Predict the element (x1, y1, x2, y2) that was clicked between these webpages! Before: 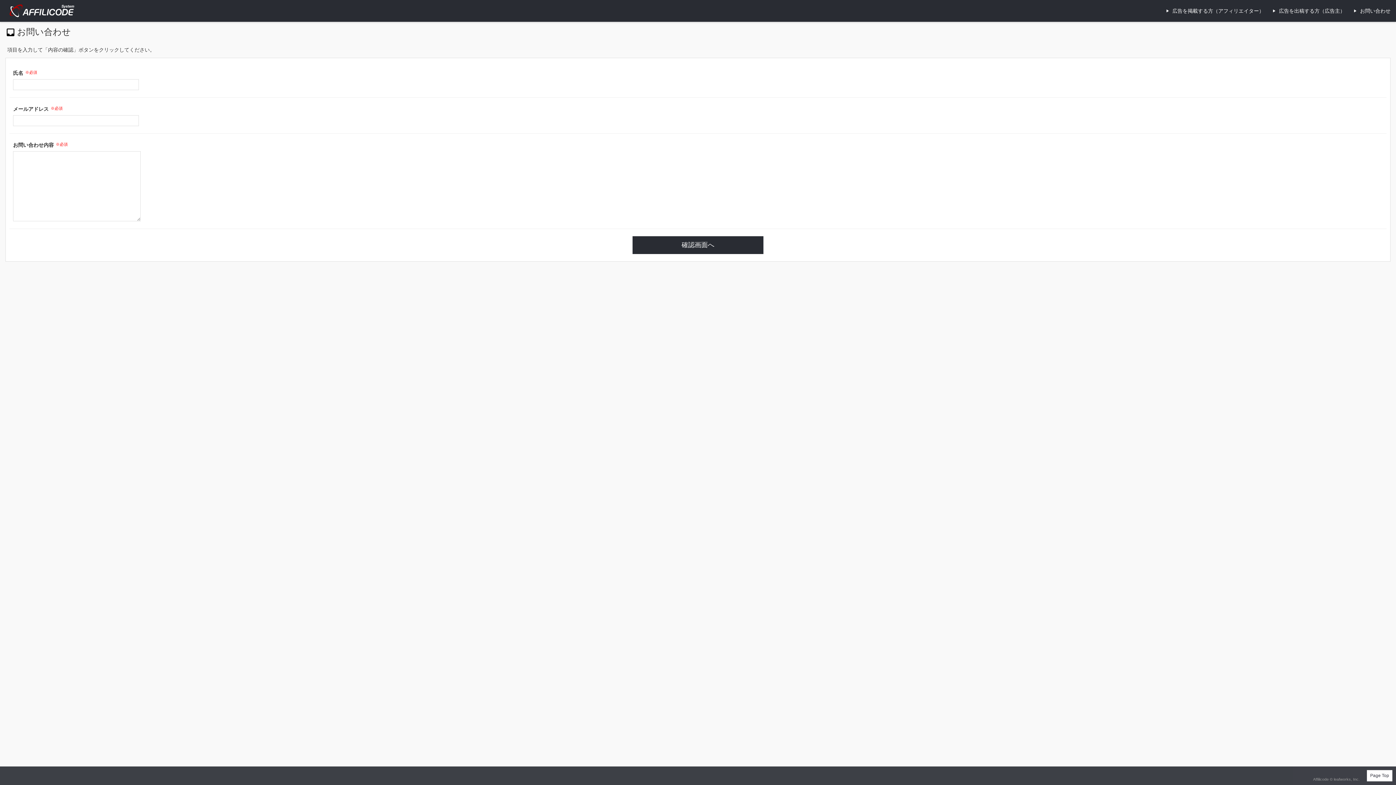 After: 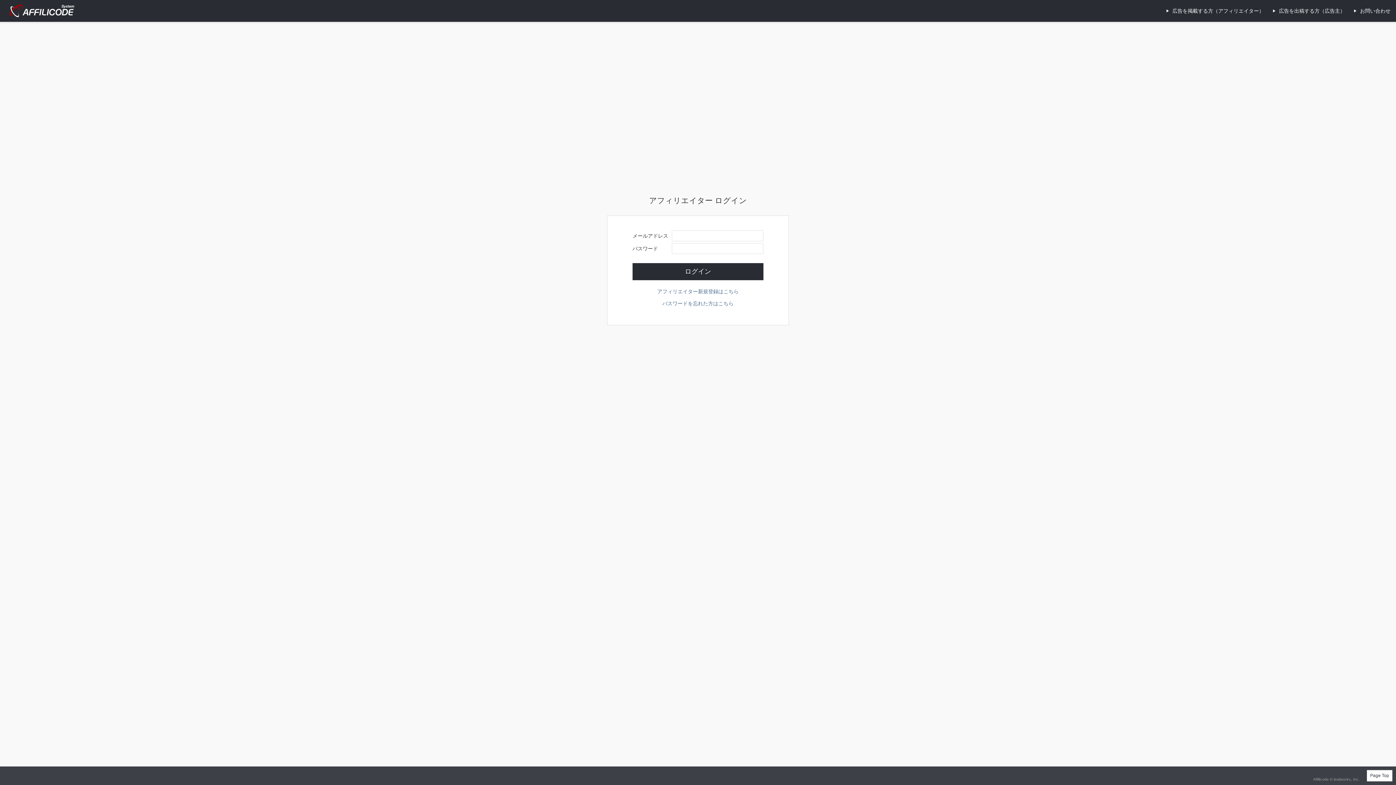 Action: bbox: (0, 1, 83, 20)